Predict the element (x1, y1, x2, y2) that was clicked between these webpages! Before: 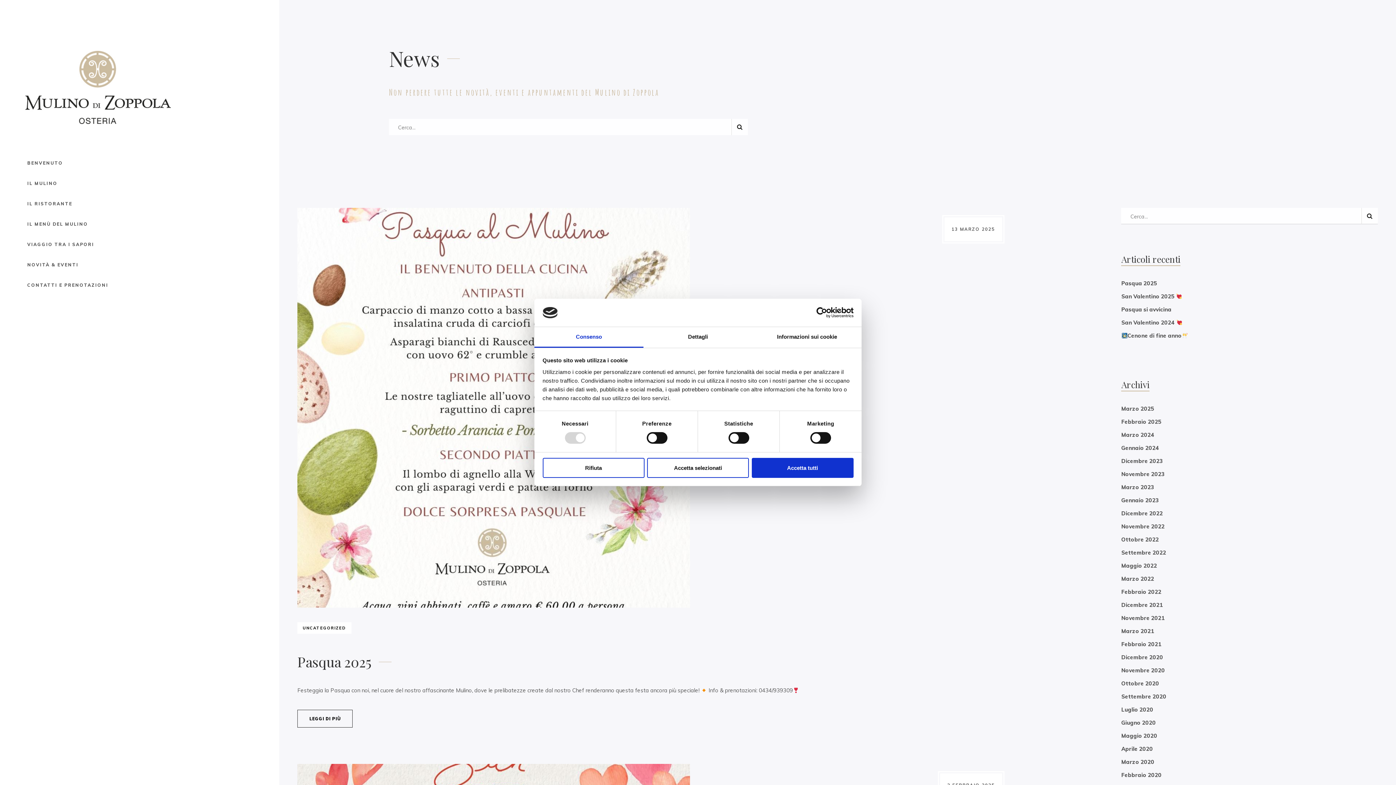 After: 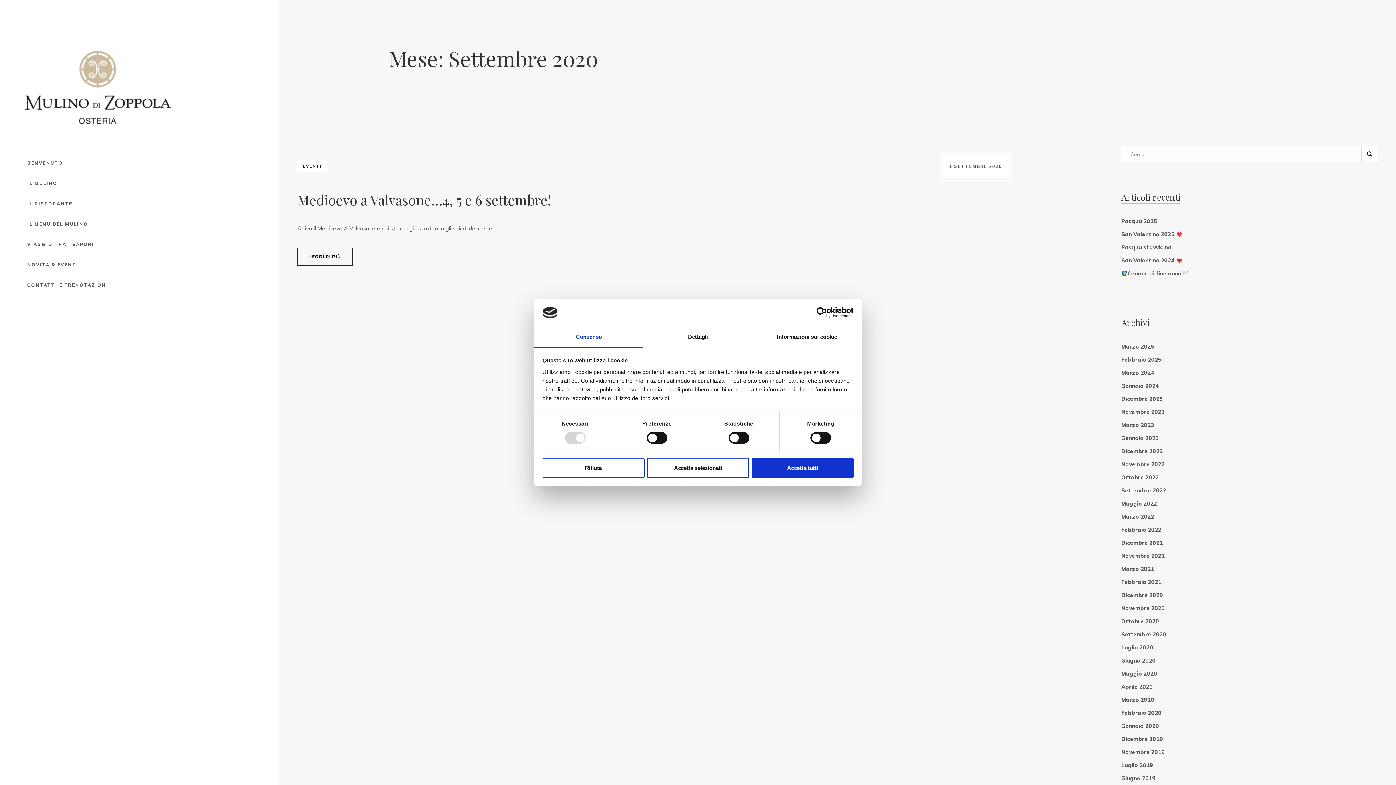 Action: label: Settembre 2020 bbox: (1121, 693, 1166, 700)